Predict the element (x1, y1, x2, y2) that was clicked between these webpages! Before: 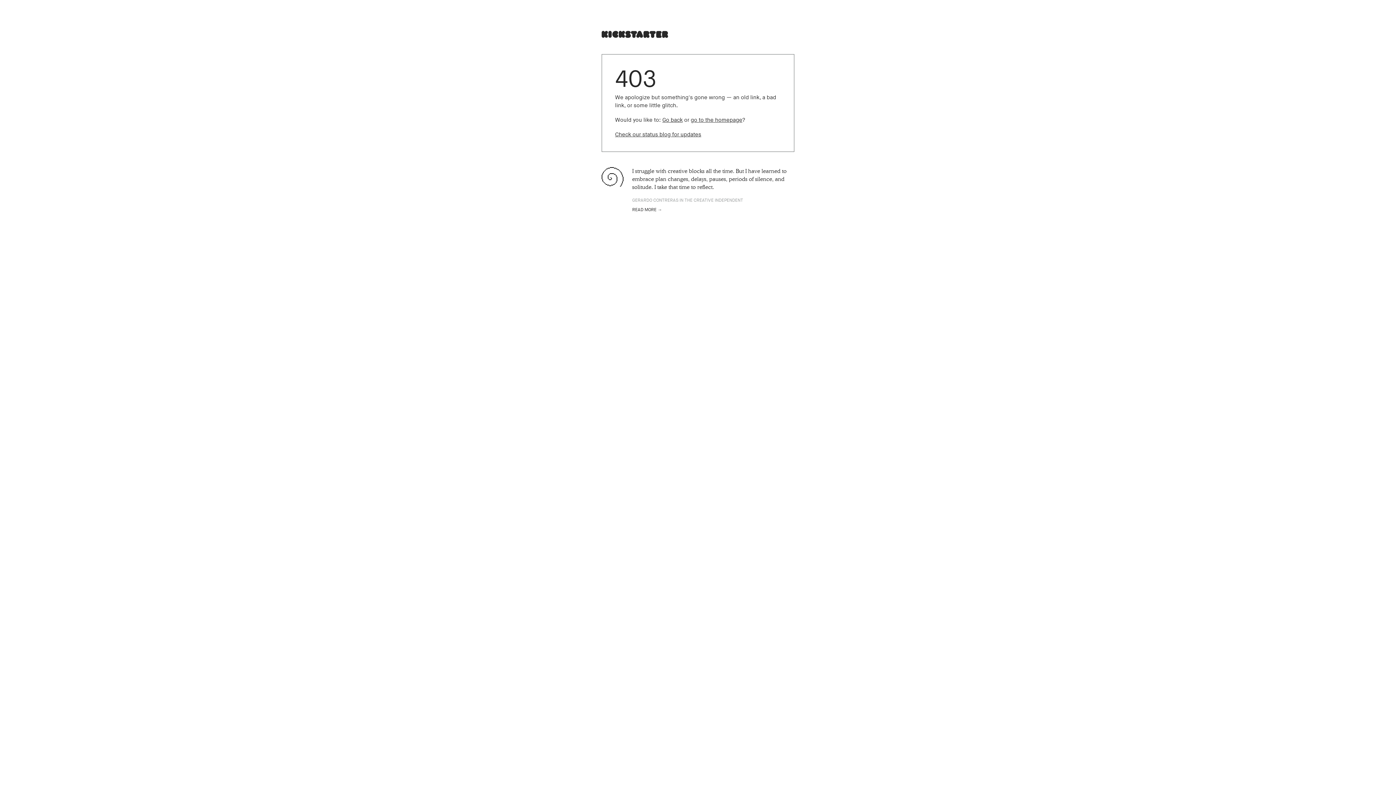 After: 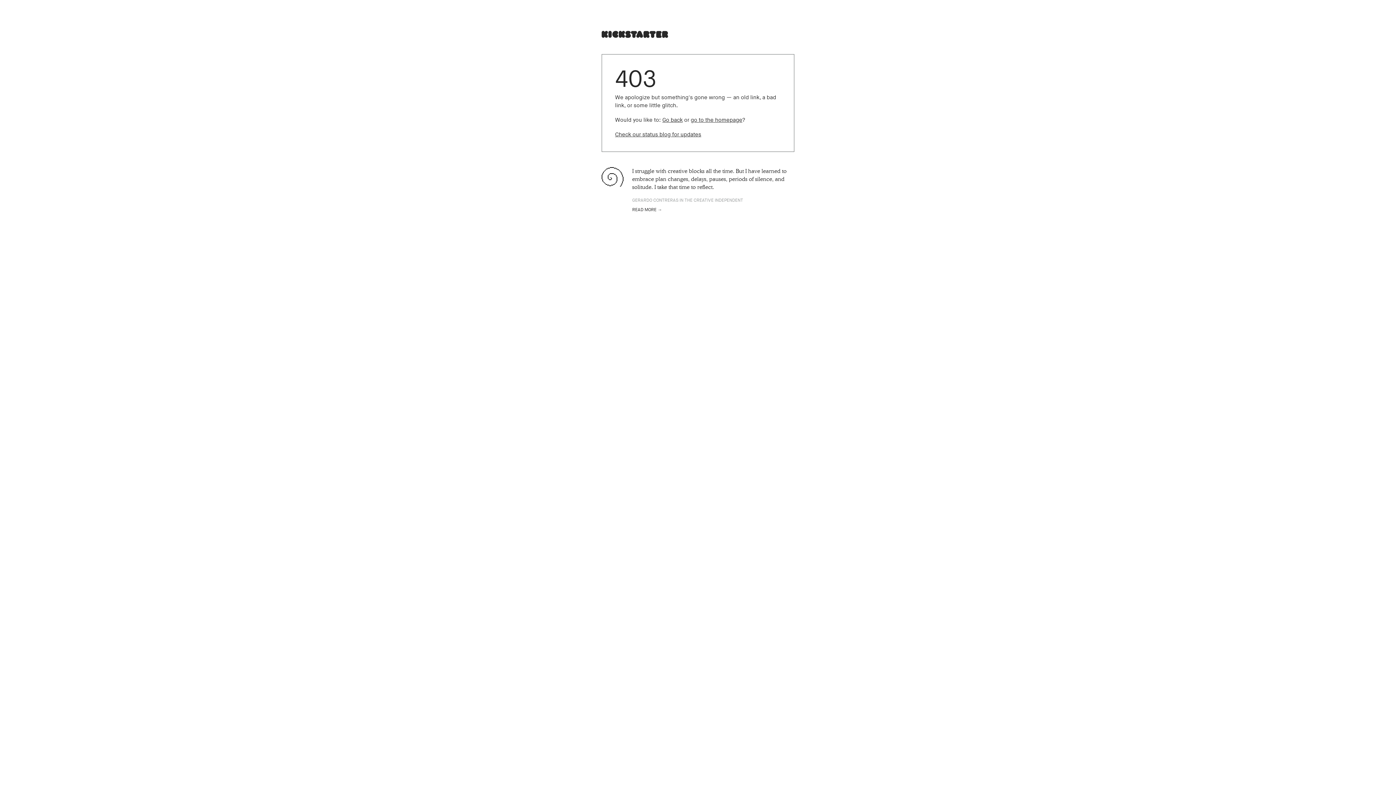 Action: bbox: (601, 30, 794, 38)